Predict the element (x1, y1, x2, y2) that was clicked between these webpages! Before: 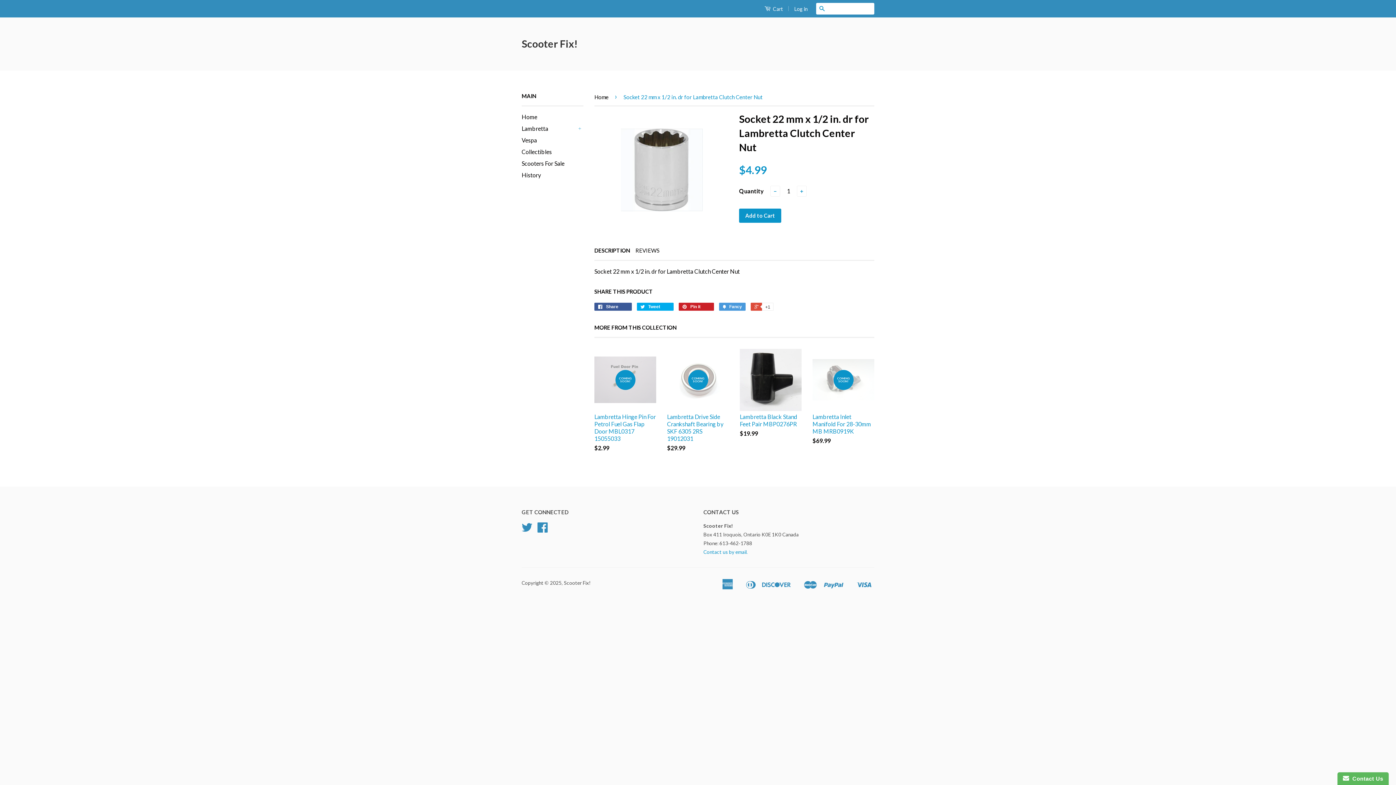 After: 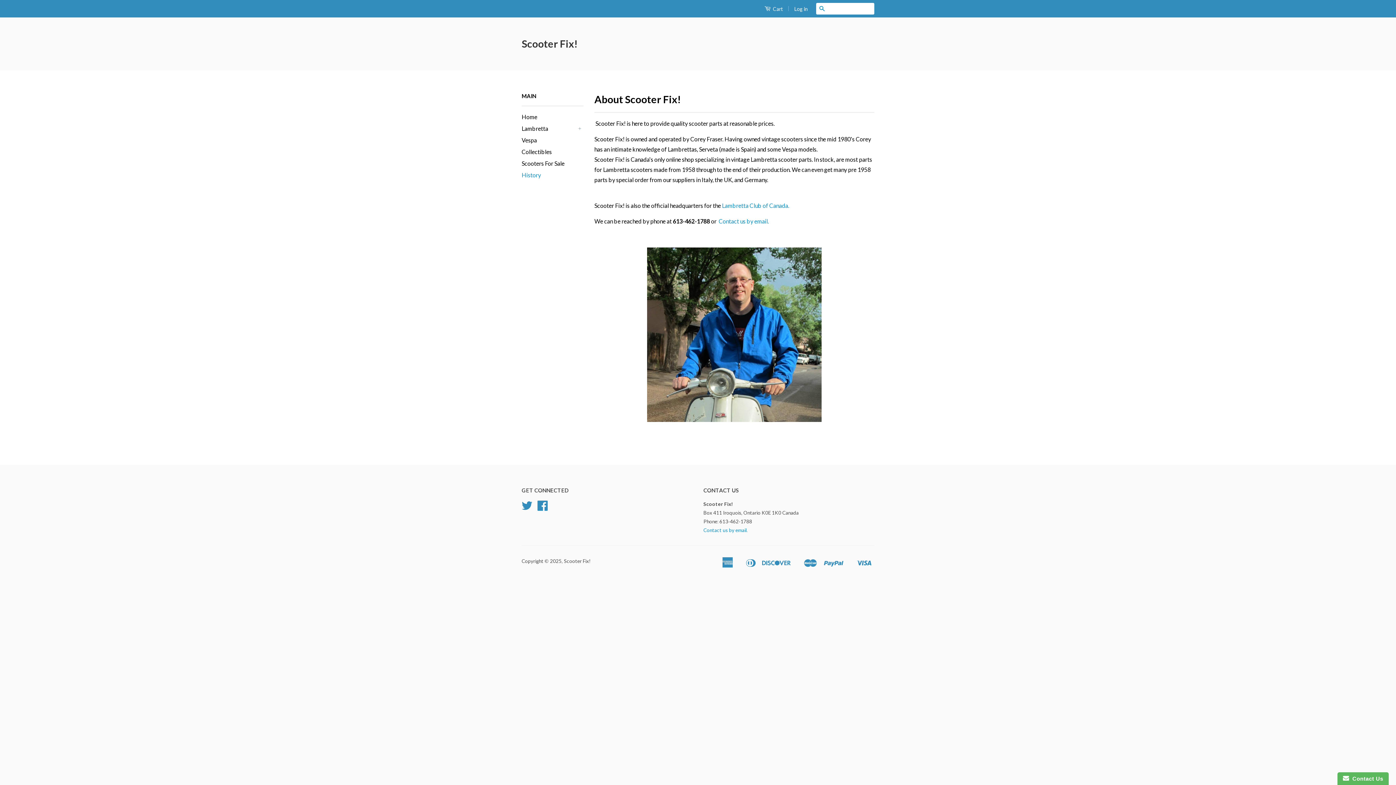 Action: label: History bbox: (521, 171, 541, 178)